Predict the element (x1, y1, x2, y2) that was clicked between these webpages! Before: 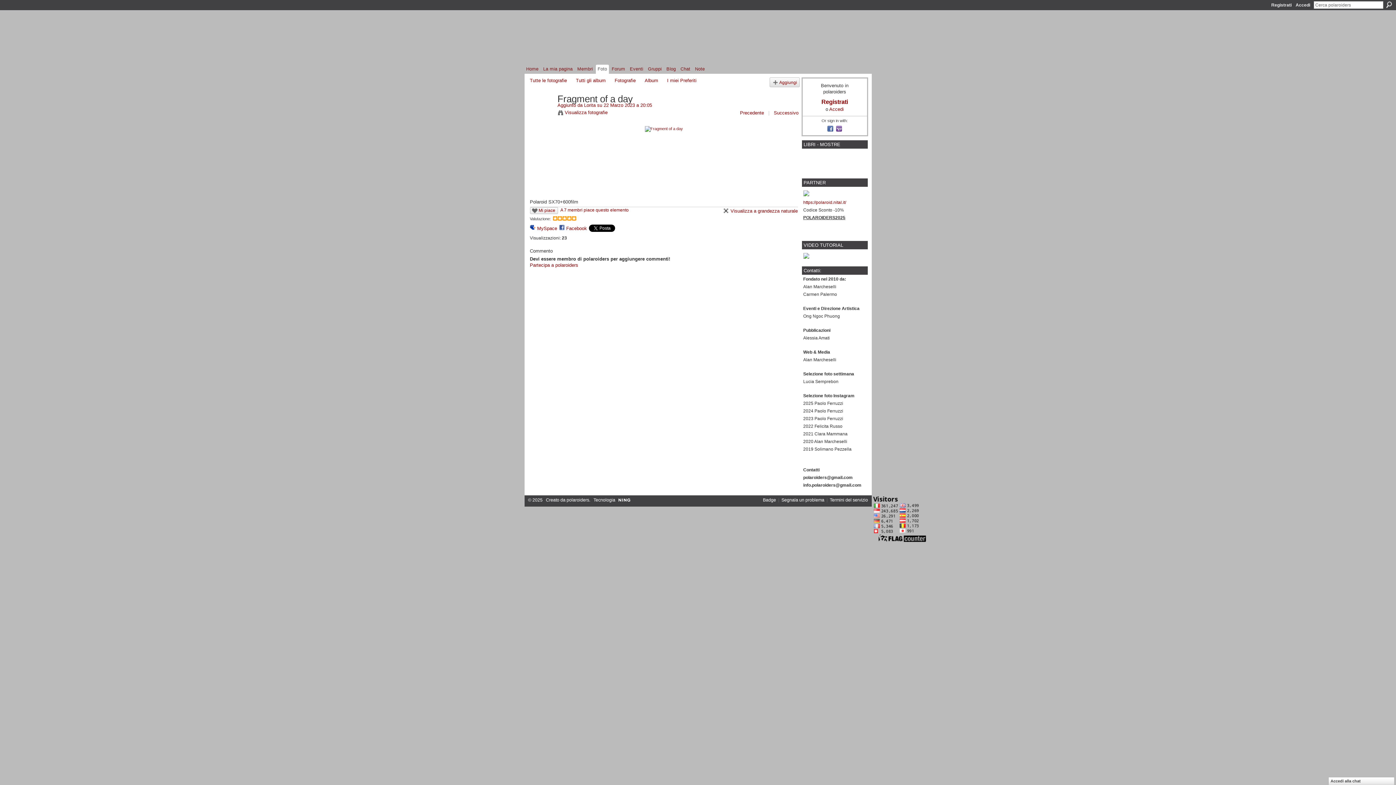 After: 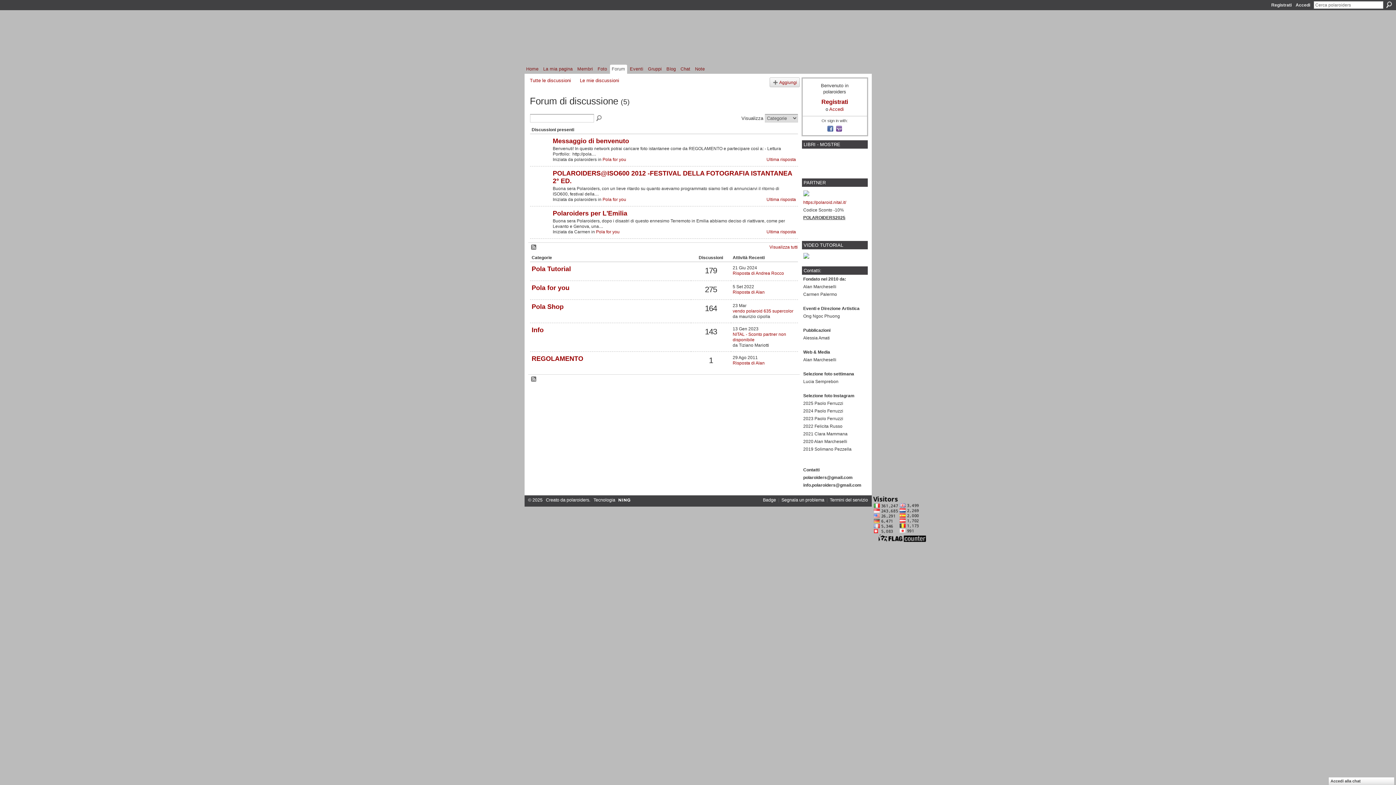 Action: label: Forum bbox: (610, 64, 627, 73)